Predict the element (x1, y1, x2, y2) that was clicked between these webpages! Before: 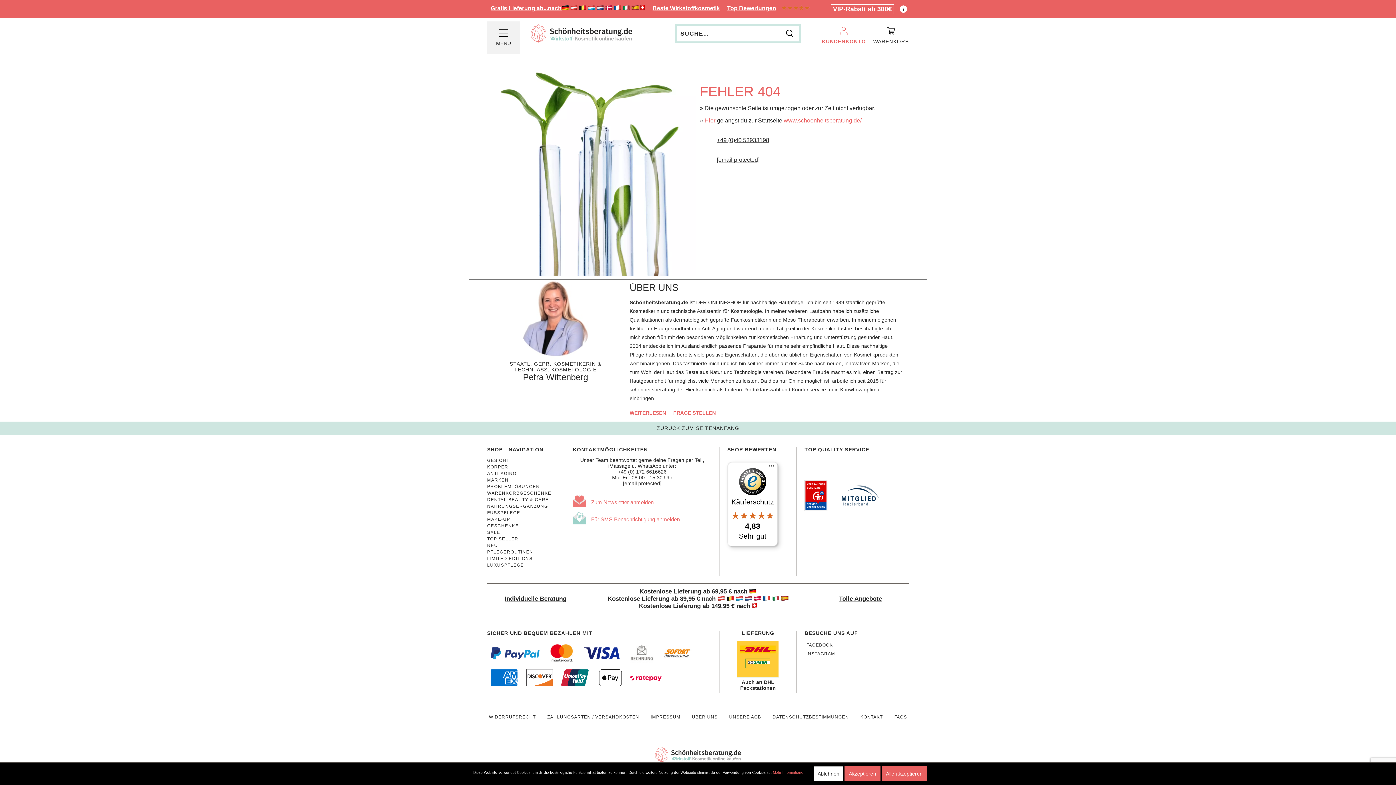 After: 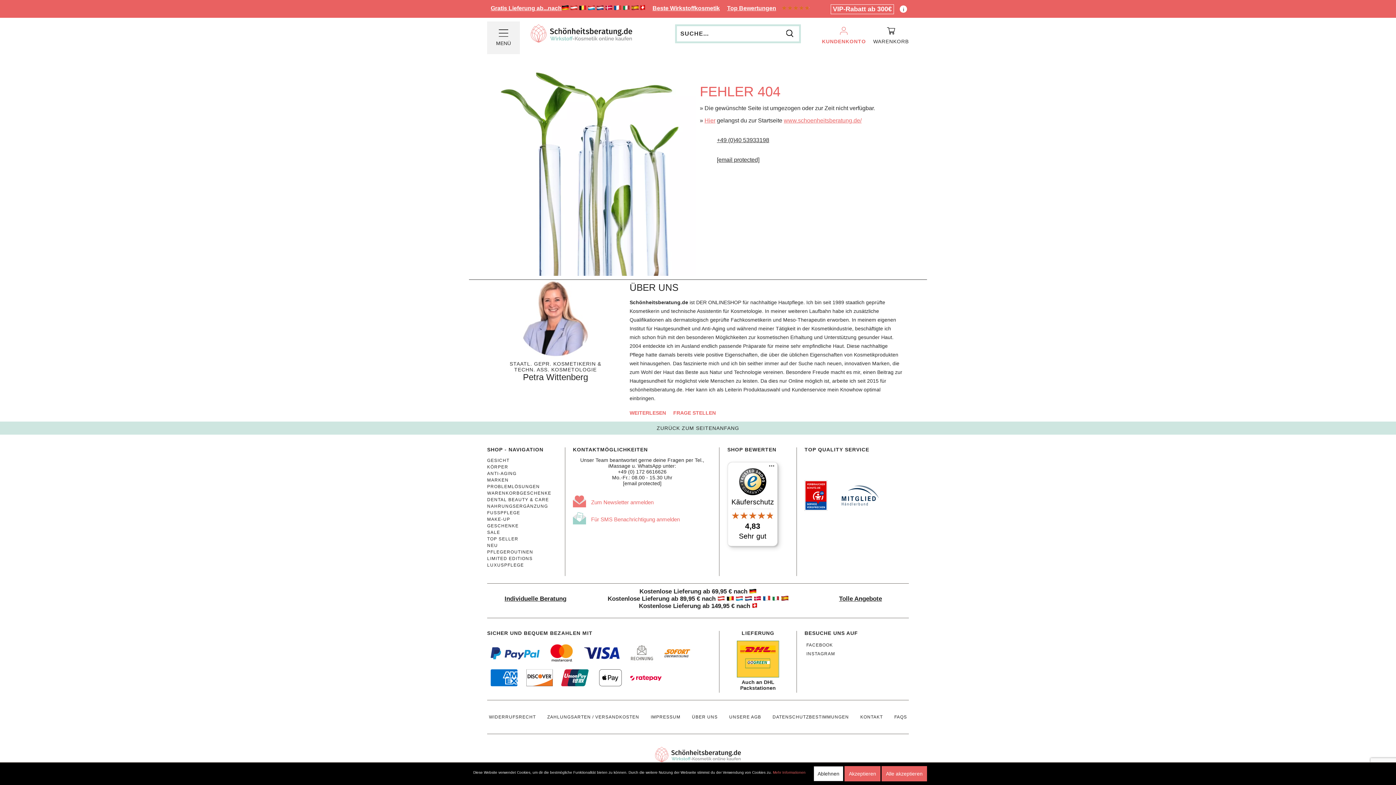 Action: label: ZURÜCK ZUM SEITENANFANG bbox: (0, 421, 1396, 435)